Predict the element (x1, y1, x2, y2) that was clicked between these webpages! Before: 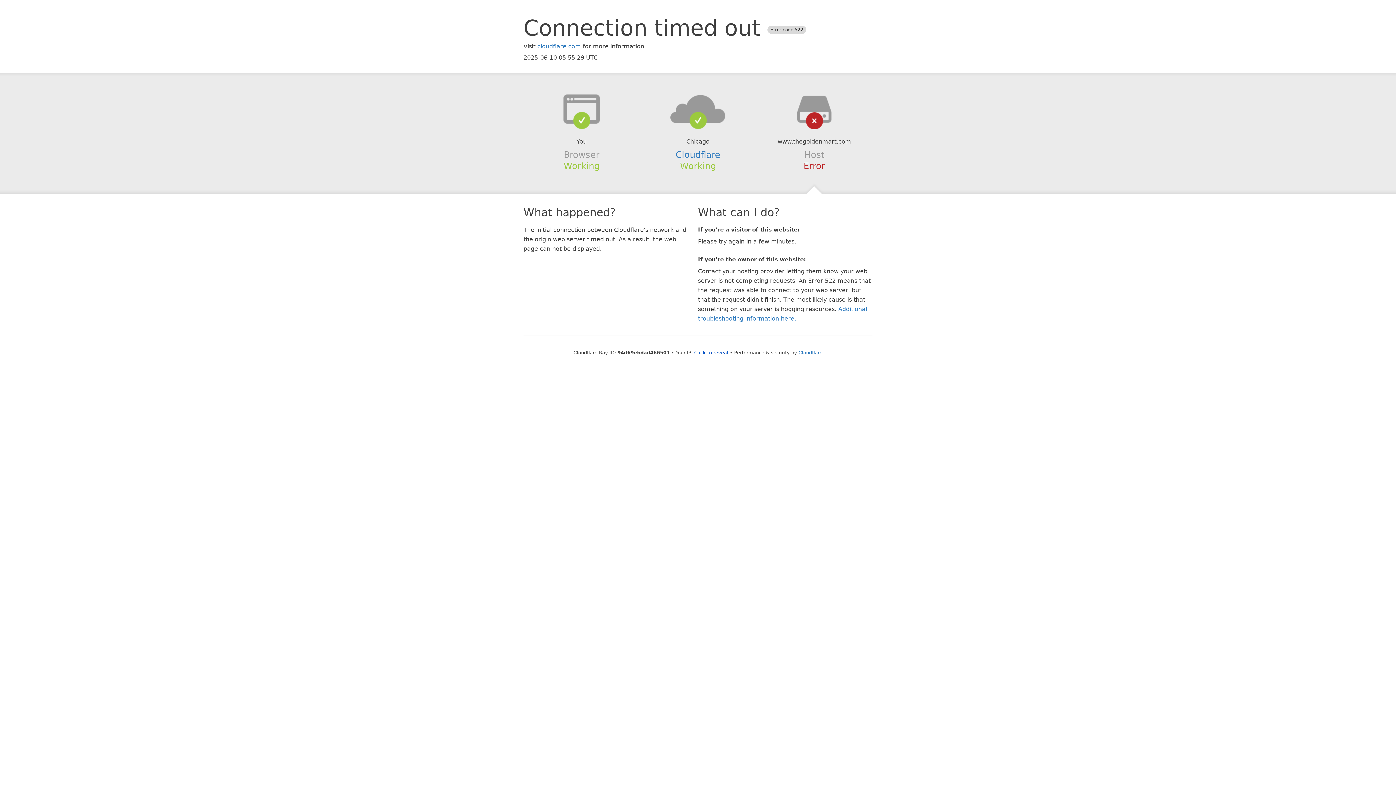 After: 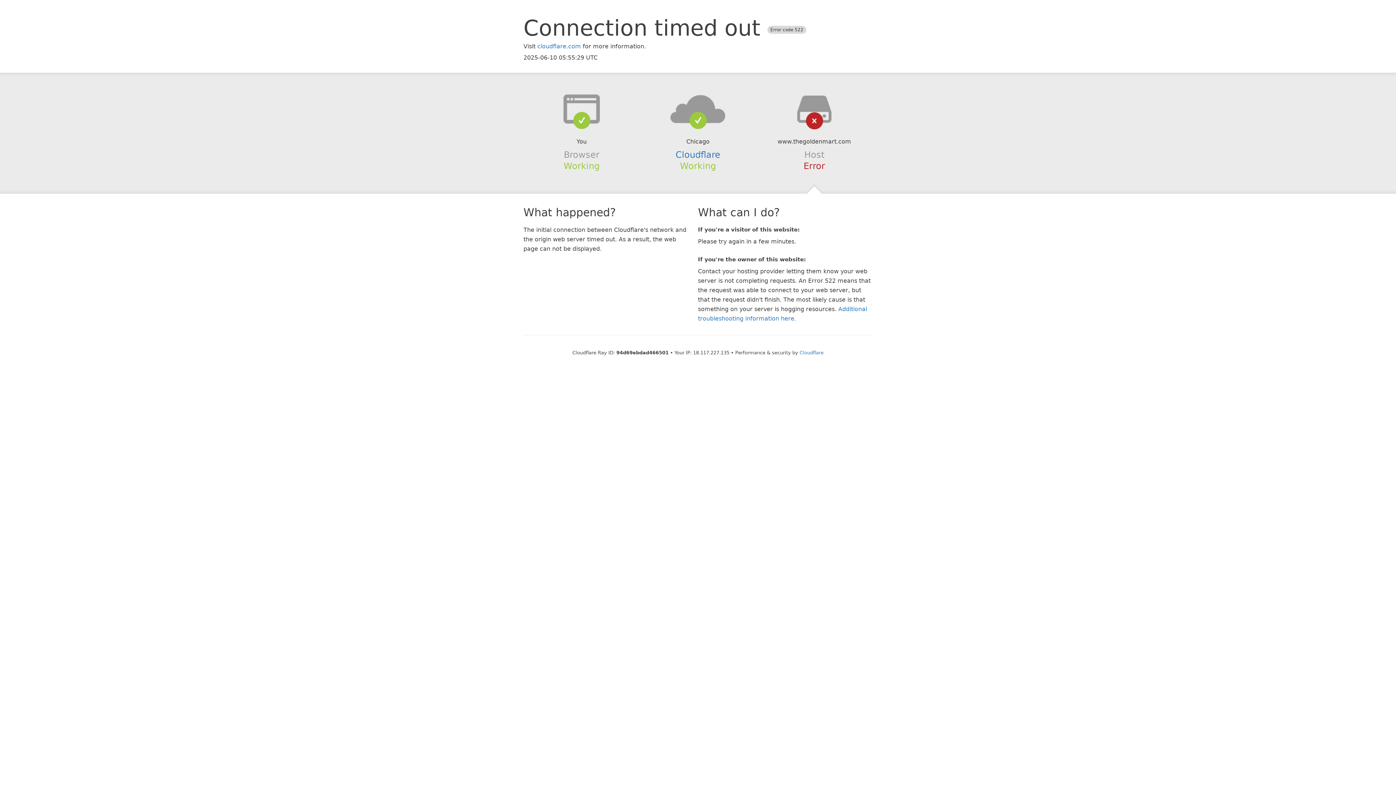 Action: label: Click to reveal bbox: (694, 350, 728, 355)